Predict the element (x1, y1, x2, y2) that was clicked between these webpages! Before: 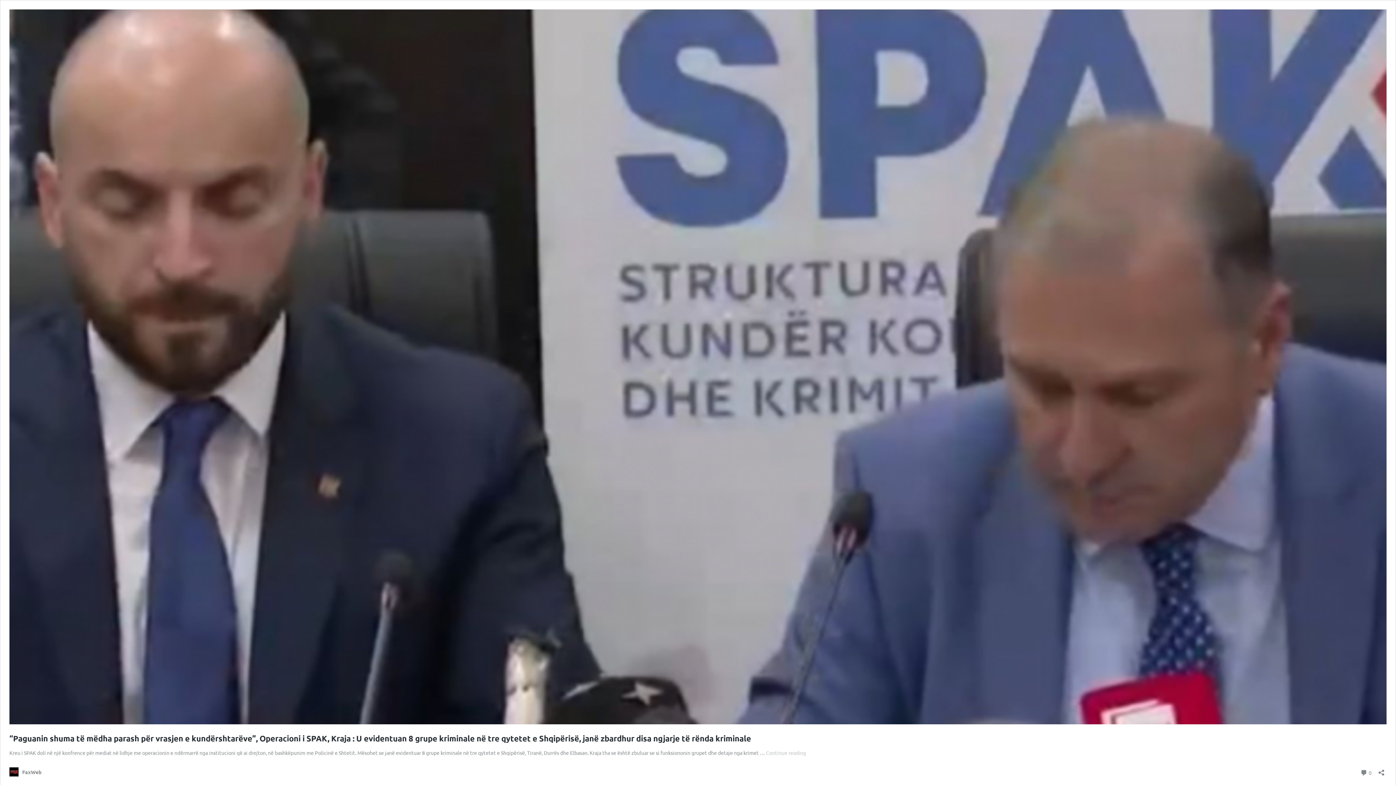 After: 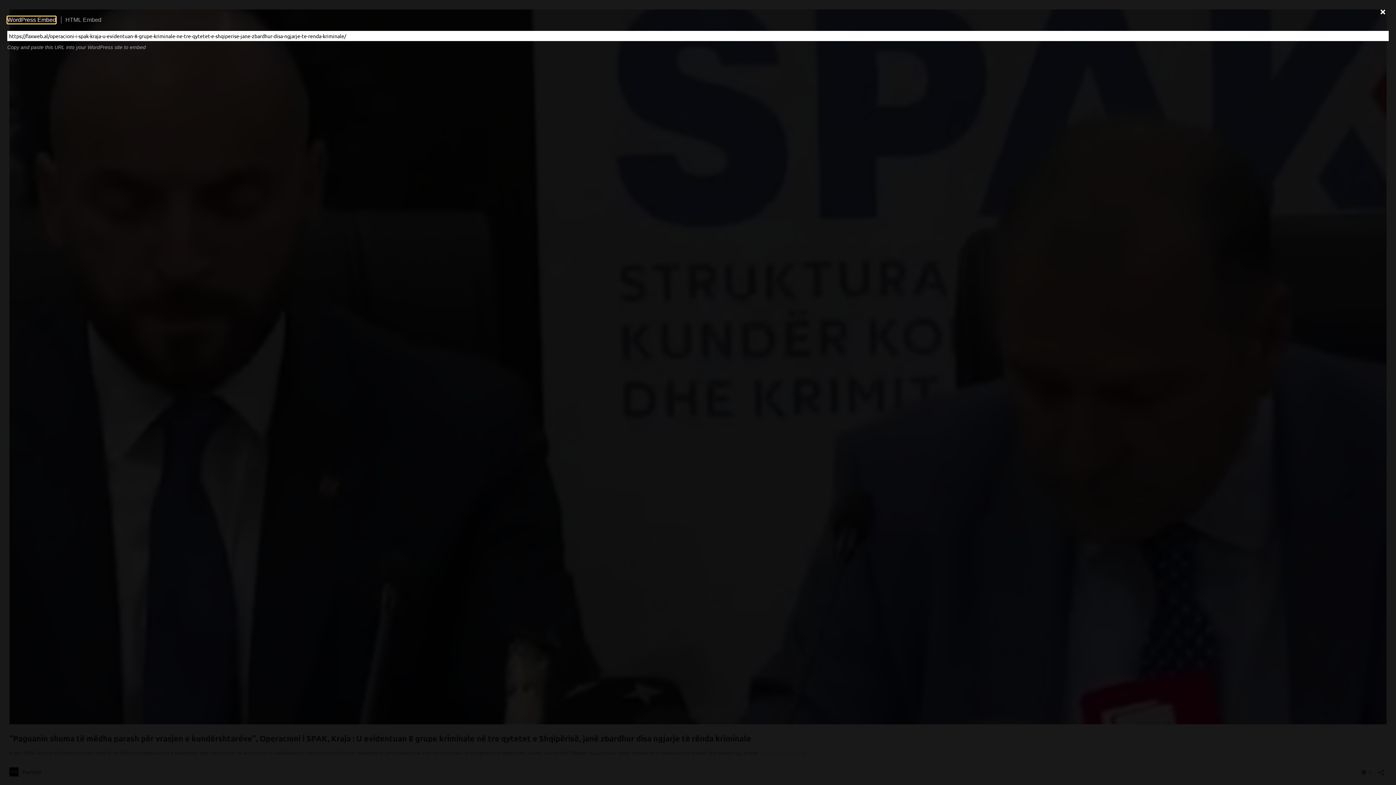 Action: label: Open sharing dialog bbox: (1376, 765, 1386, 776)